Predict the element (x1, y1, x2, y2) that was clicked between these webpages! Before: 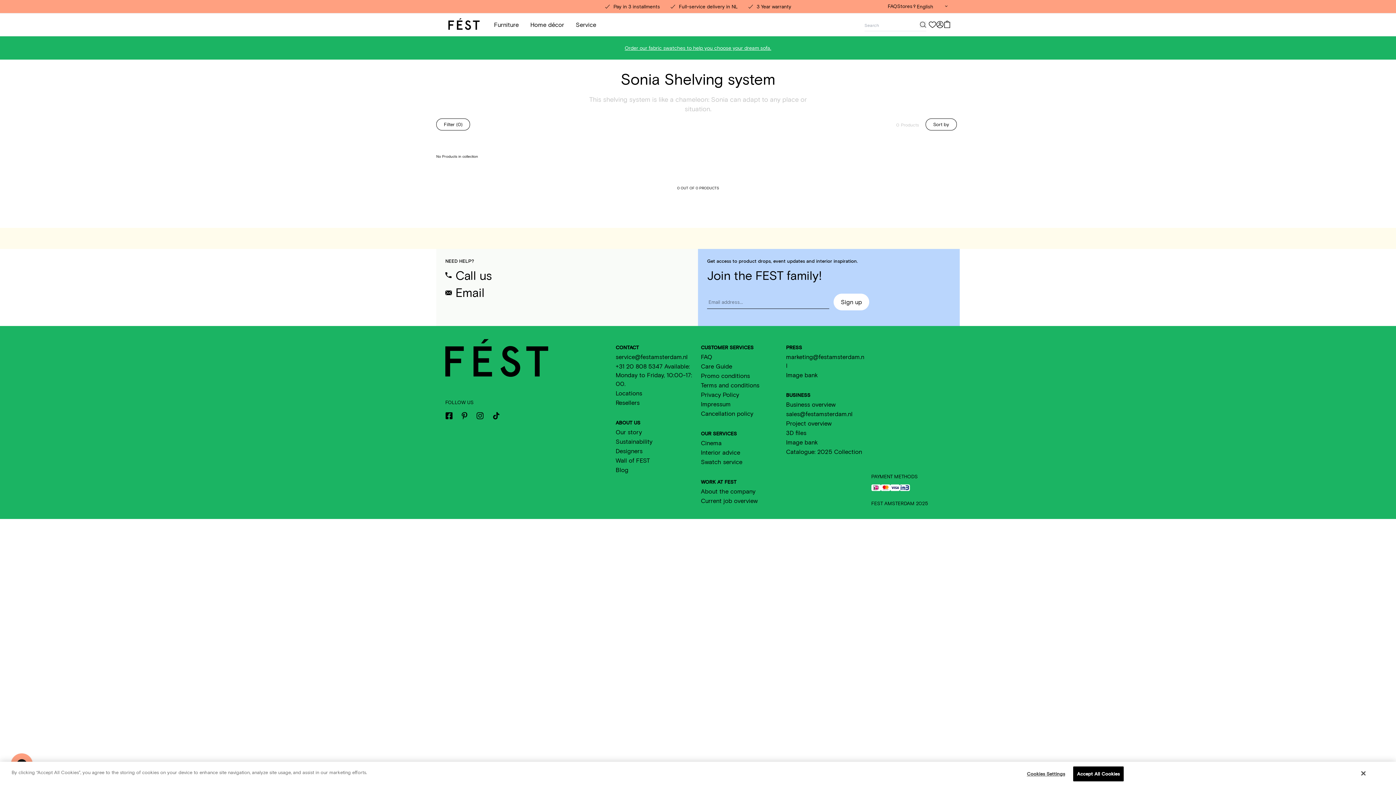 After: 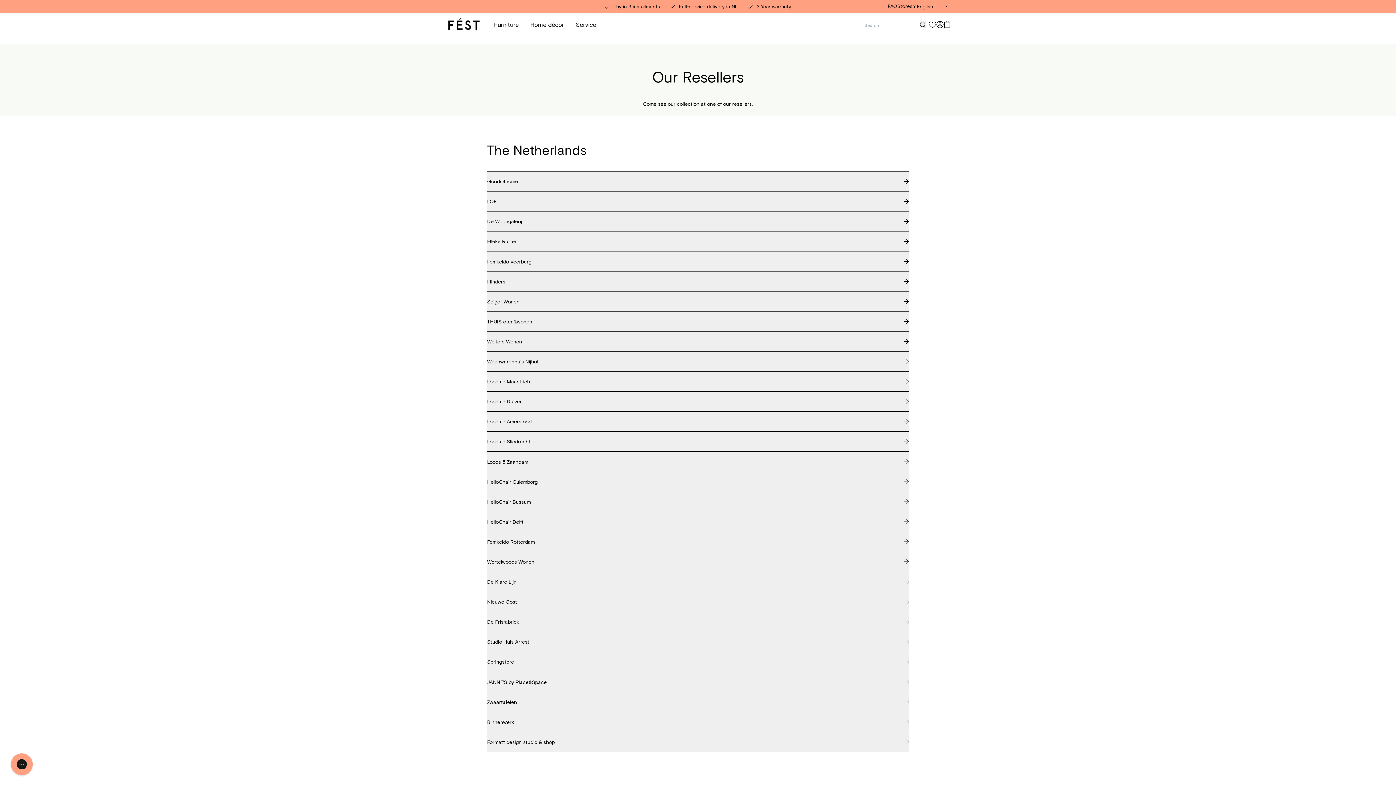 Action: bbox: (615, 399, 639, 406) label: Resellers